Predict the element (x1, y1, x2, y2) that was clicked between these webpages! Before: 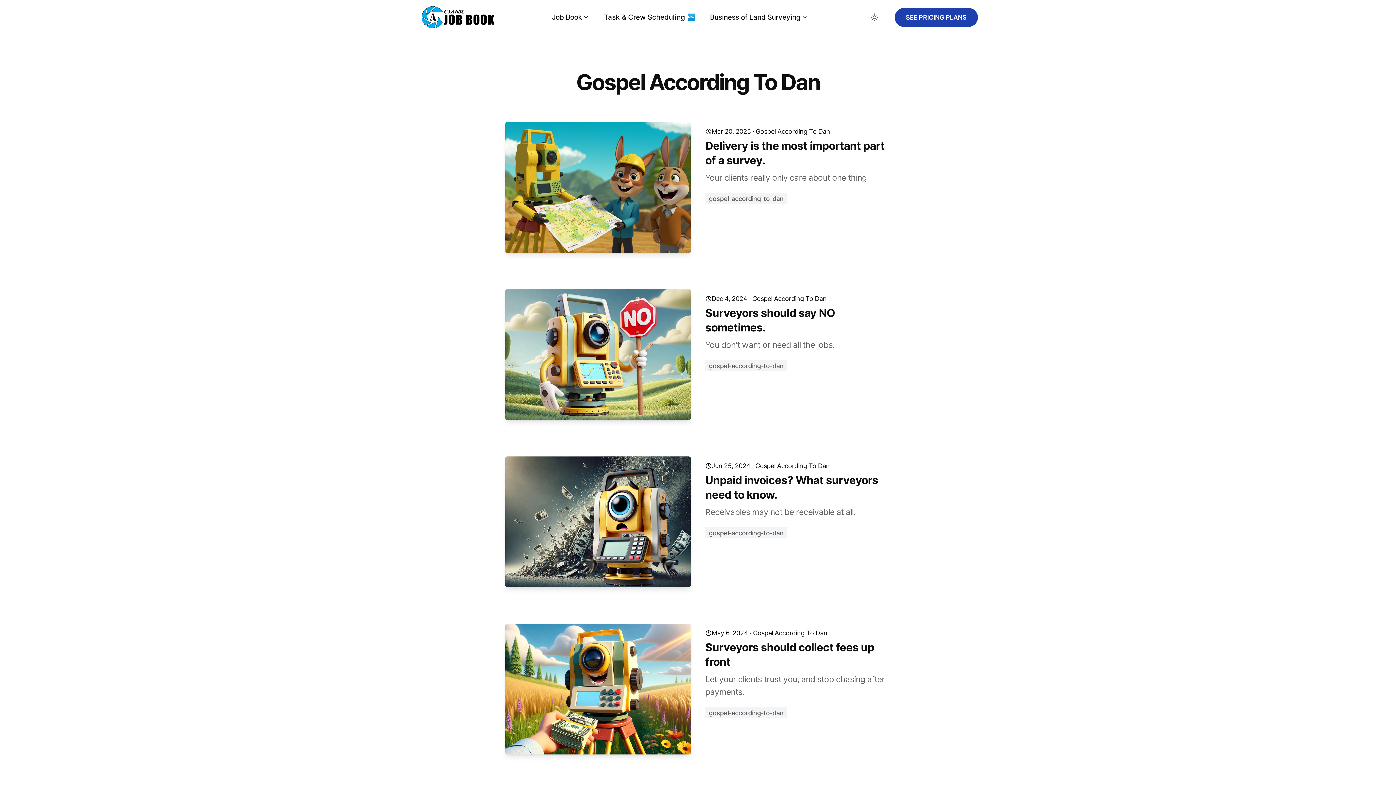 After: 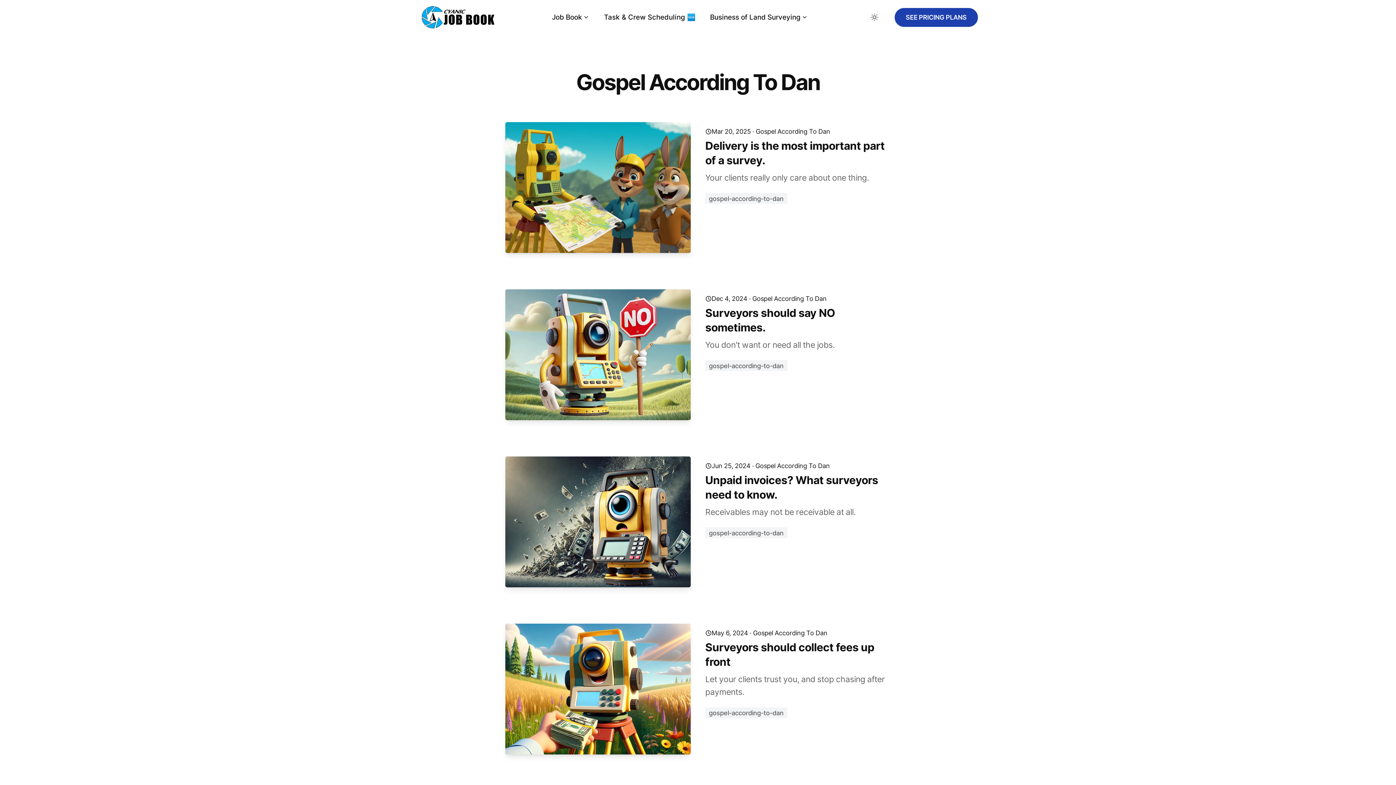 Action: label: Task & Crew Scheduling 🆕 bbox: (596, 5, 702, 29)